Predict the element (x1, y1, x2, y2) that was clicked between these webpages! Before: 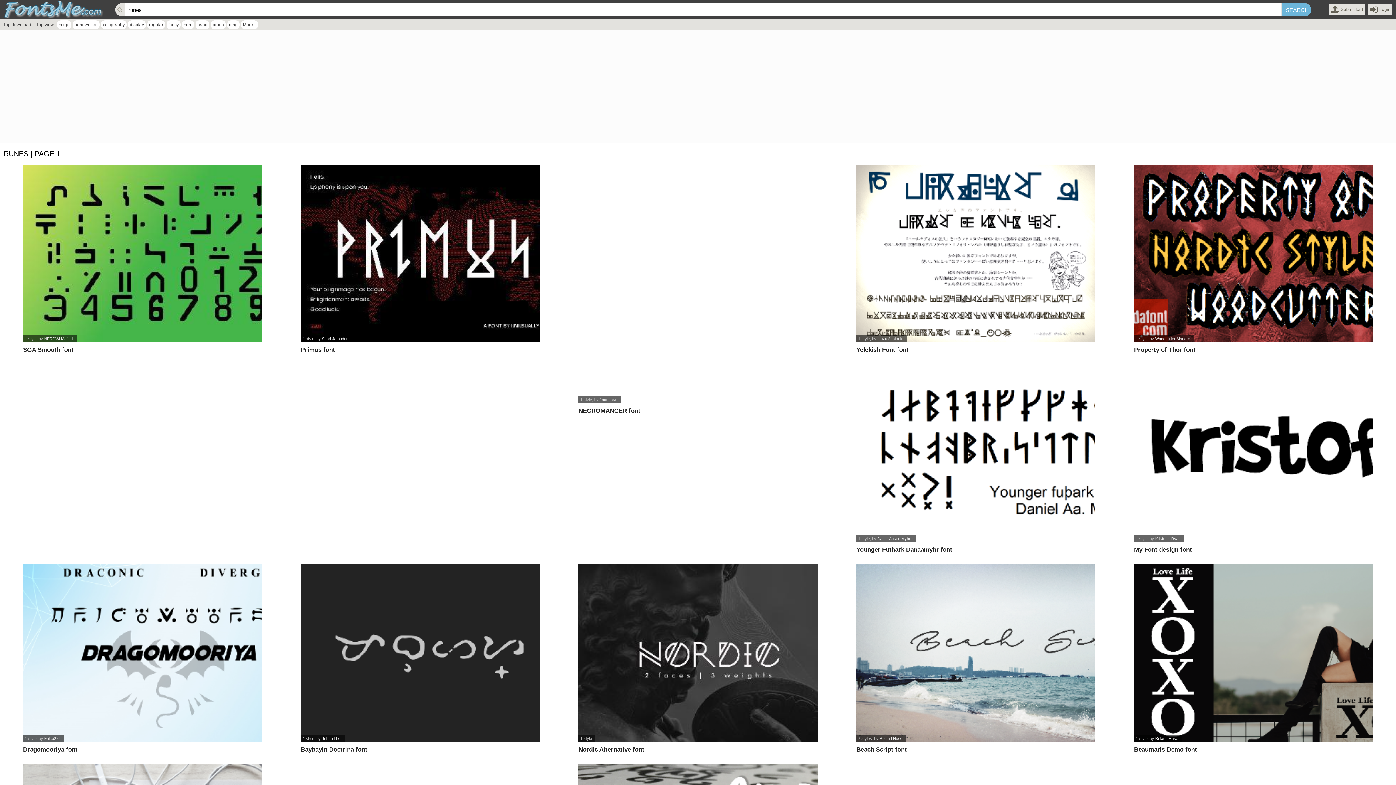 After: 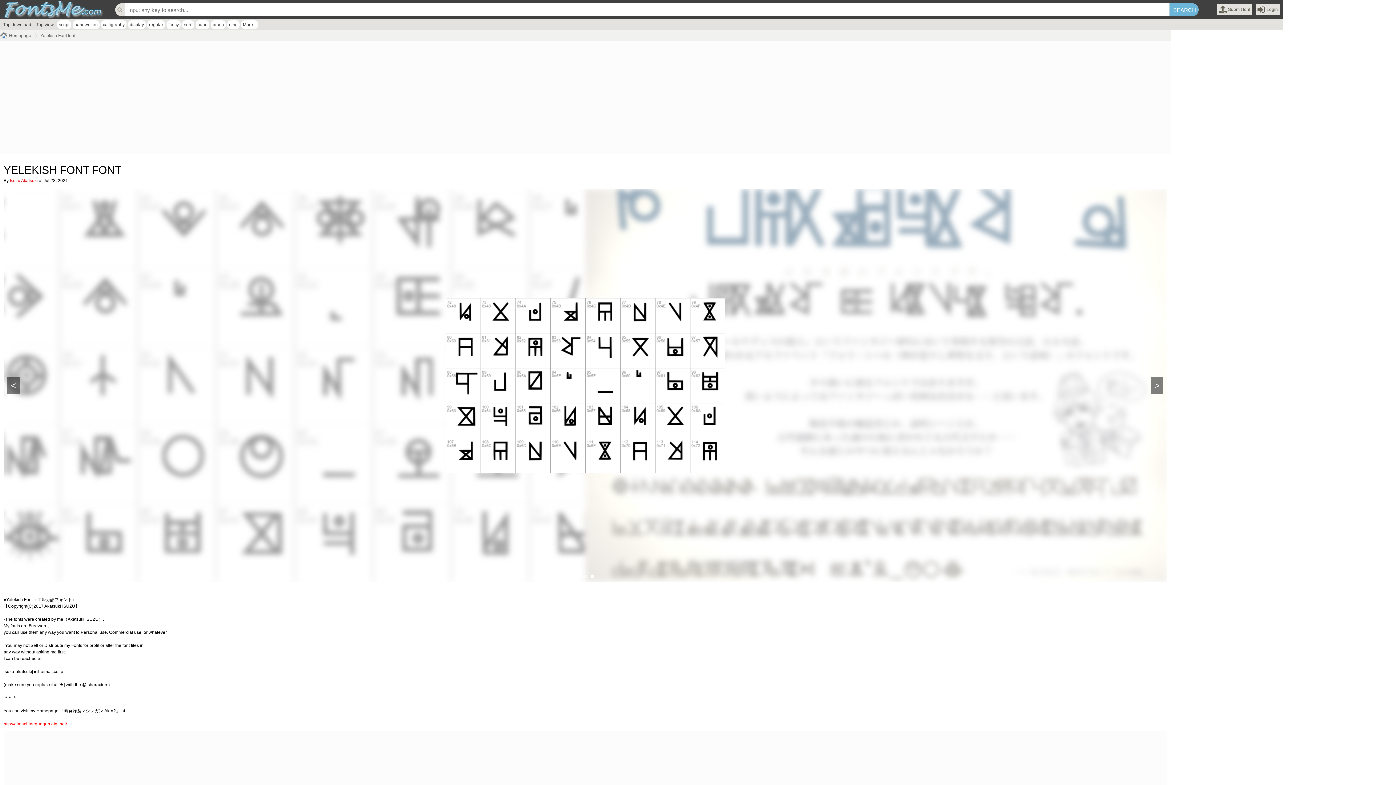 Action: bbox: (856, 164, 1095, 342)